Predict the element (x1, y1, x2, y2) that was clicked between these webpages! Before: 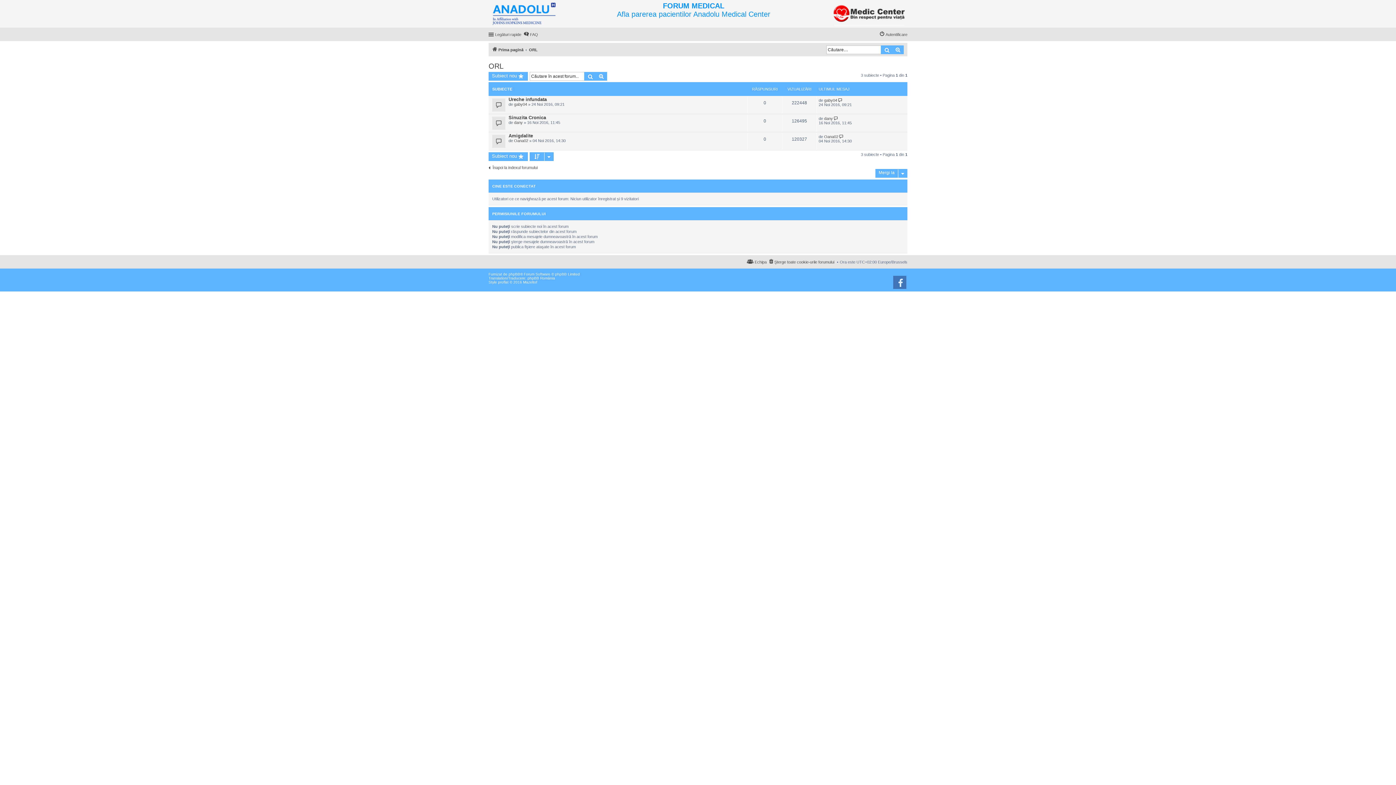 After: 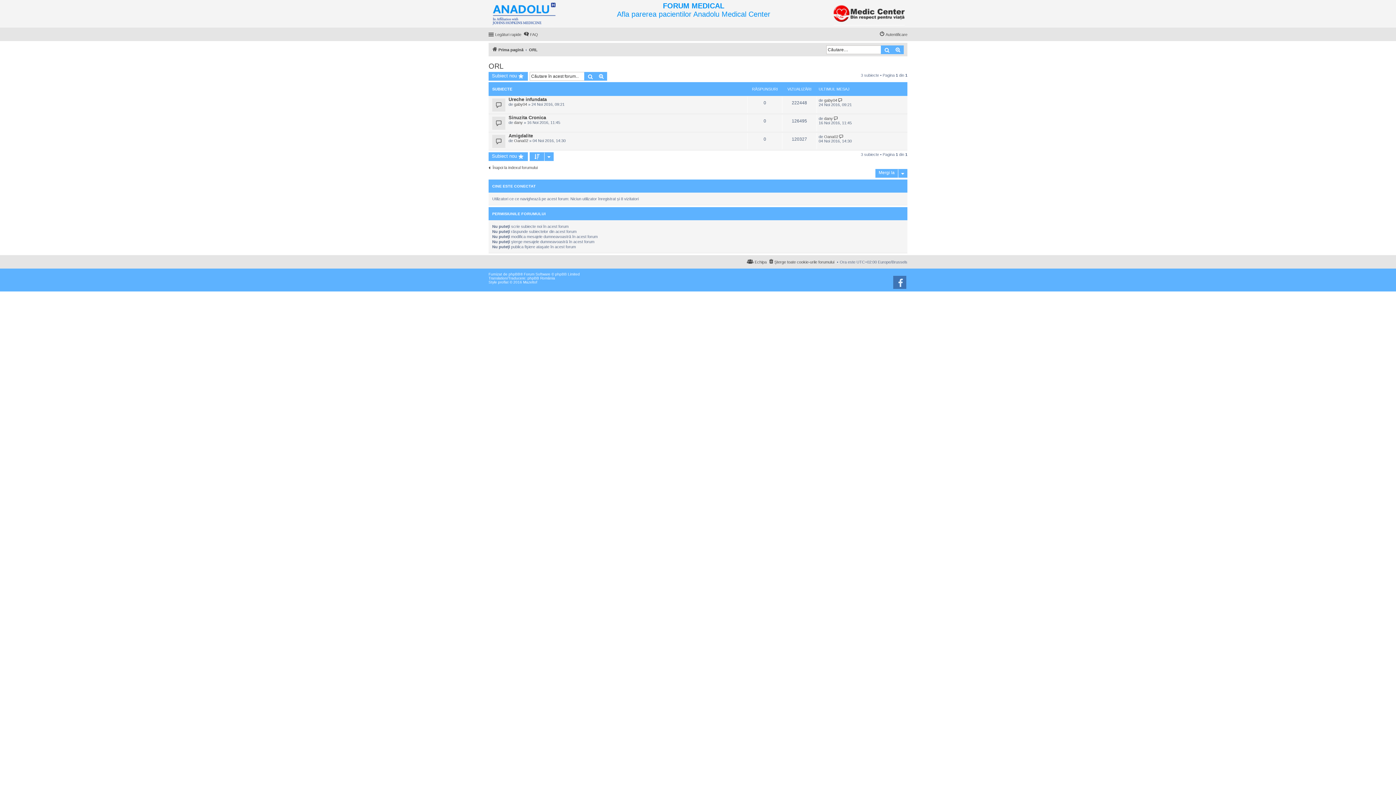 Action: label: ORL bbox: (529, 45, 537, 54)